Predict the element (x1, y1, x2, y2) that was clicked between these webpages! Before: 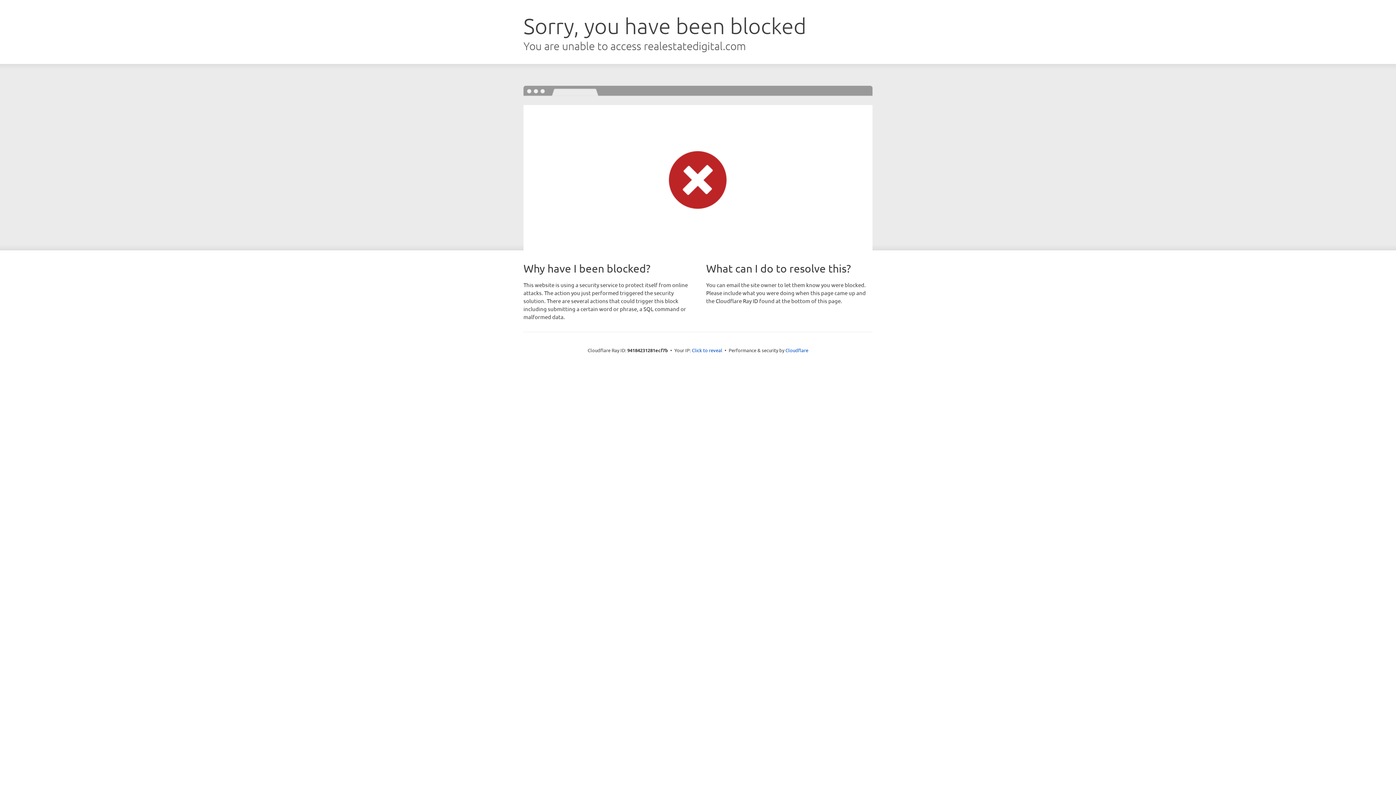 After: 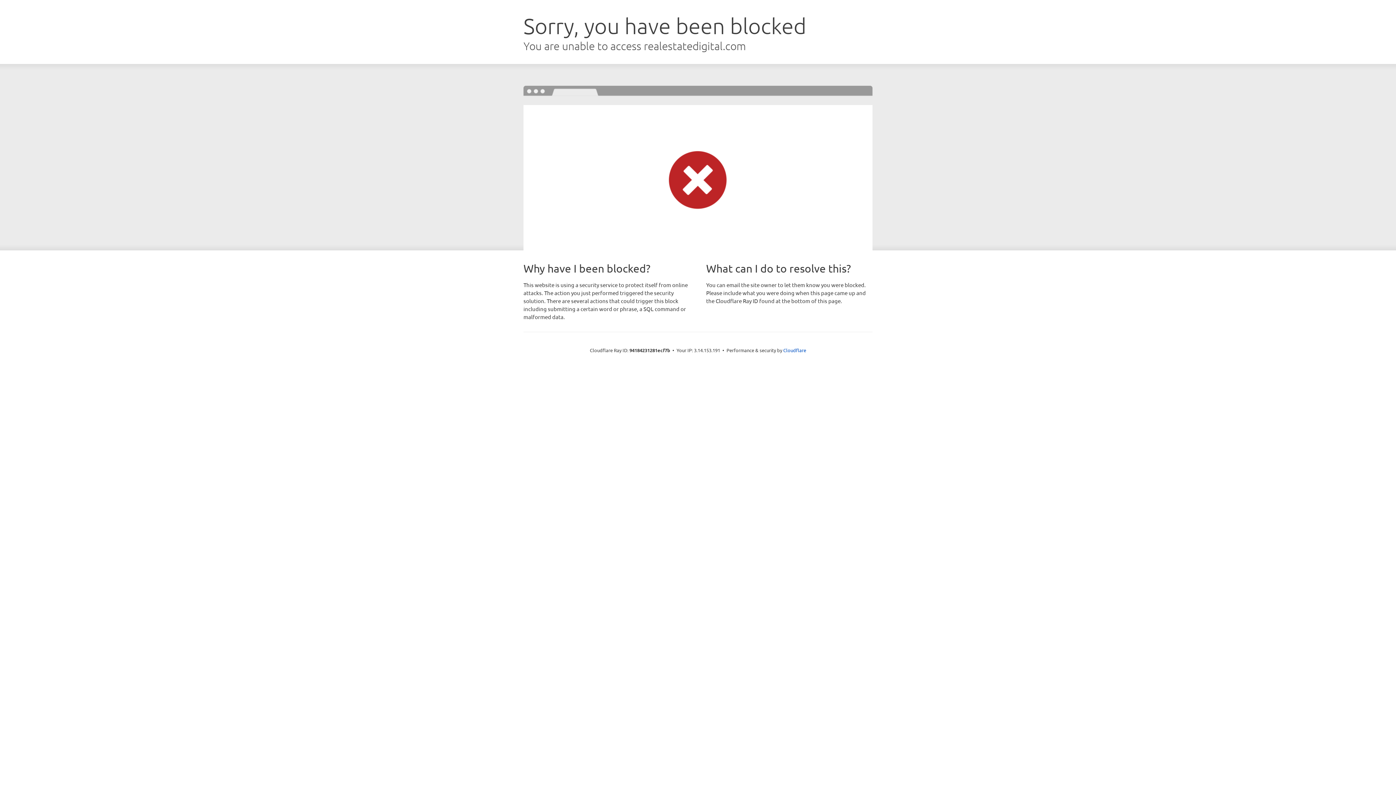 Action: label: Click to reveal bbox: (692, 346, 722, 353)